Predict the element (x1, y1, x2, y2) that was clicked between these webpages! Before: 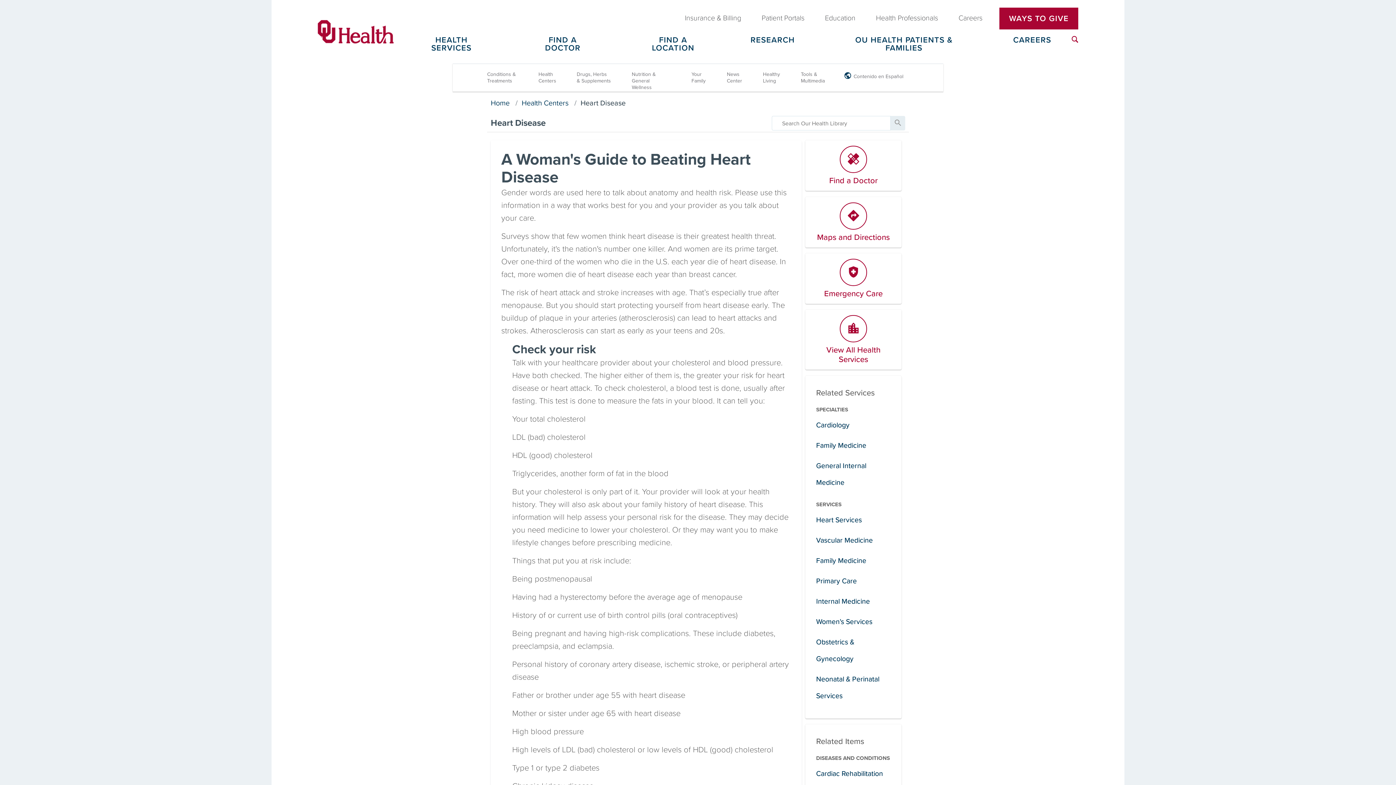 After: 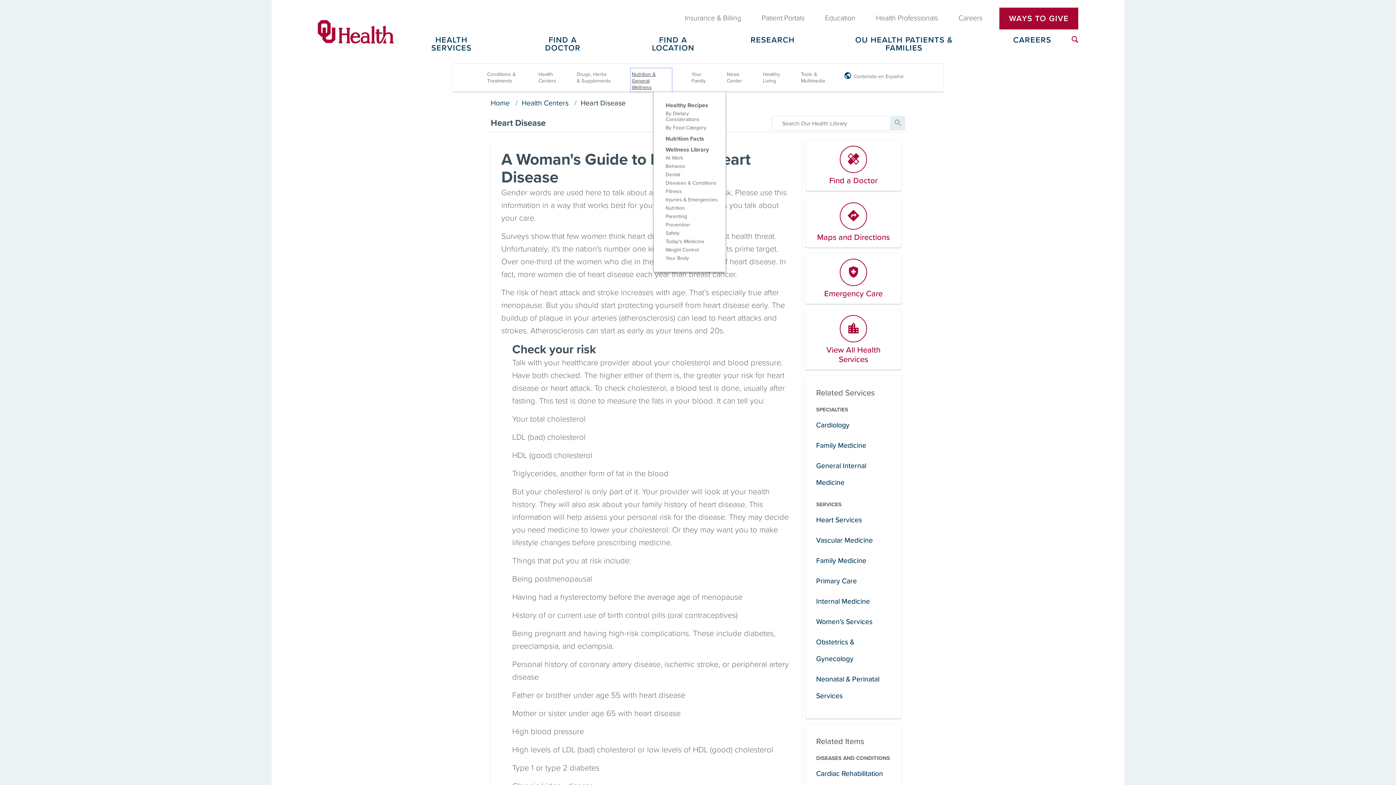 Action: label: Nutrition & General Wellness bbox: (630, 67, 672, 92)